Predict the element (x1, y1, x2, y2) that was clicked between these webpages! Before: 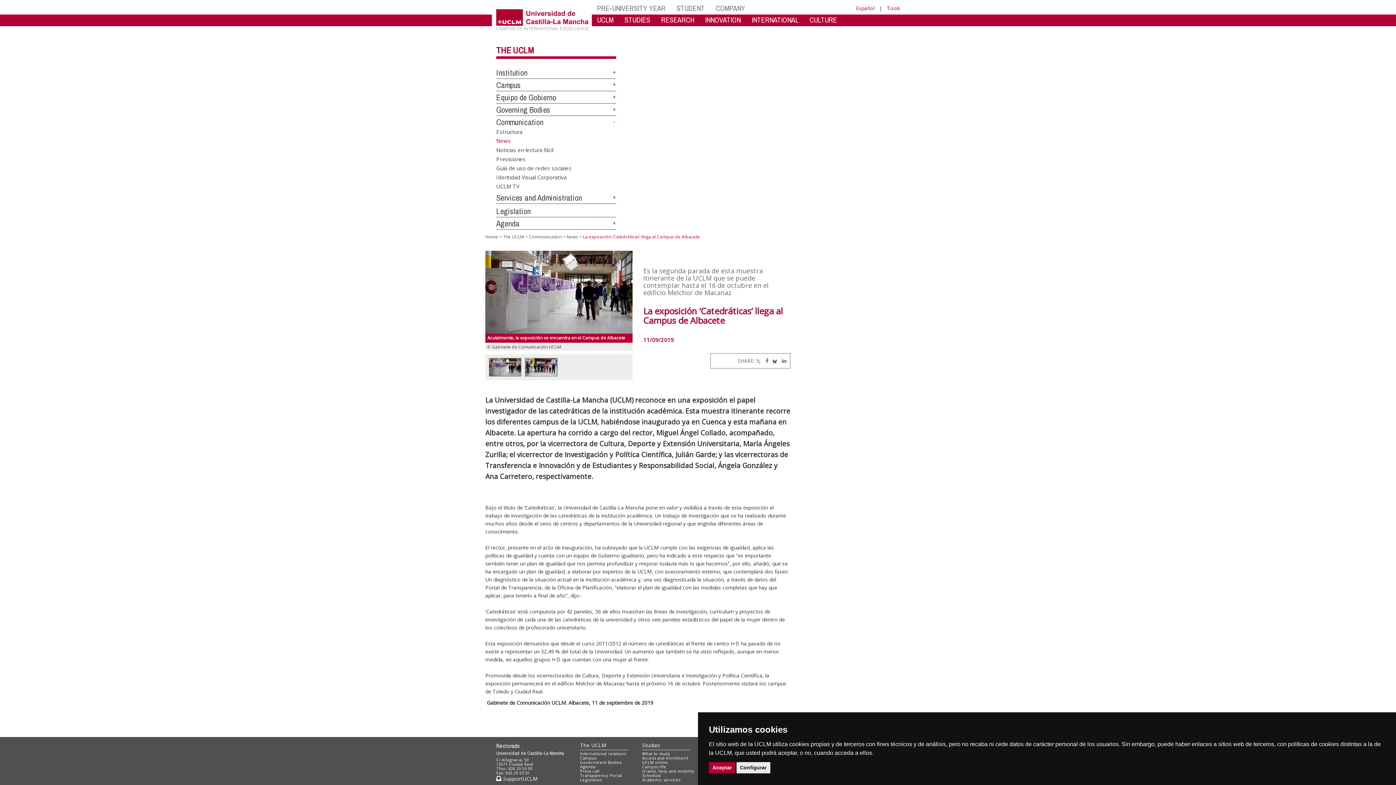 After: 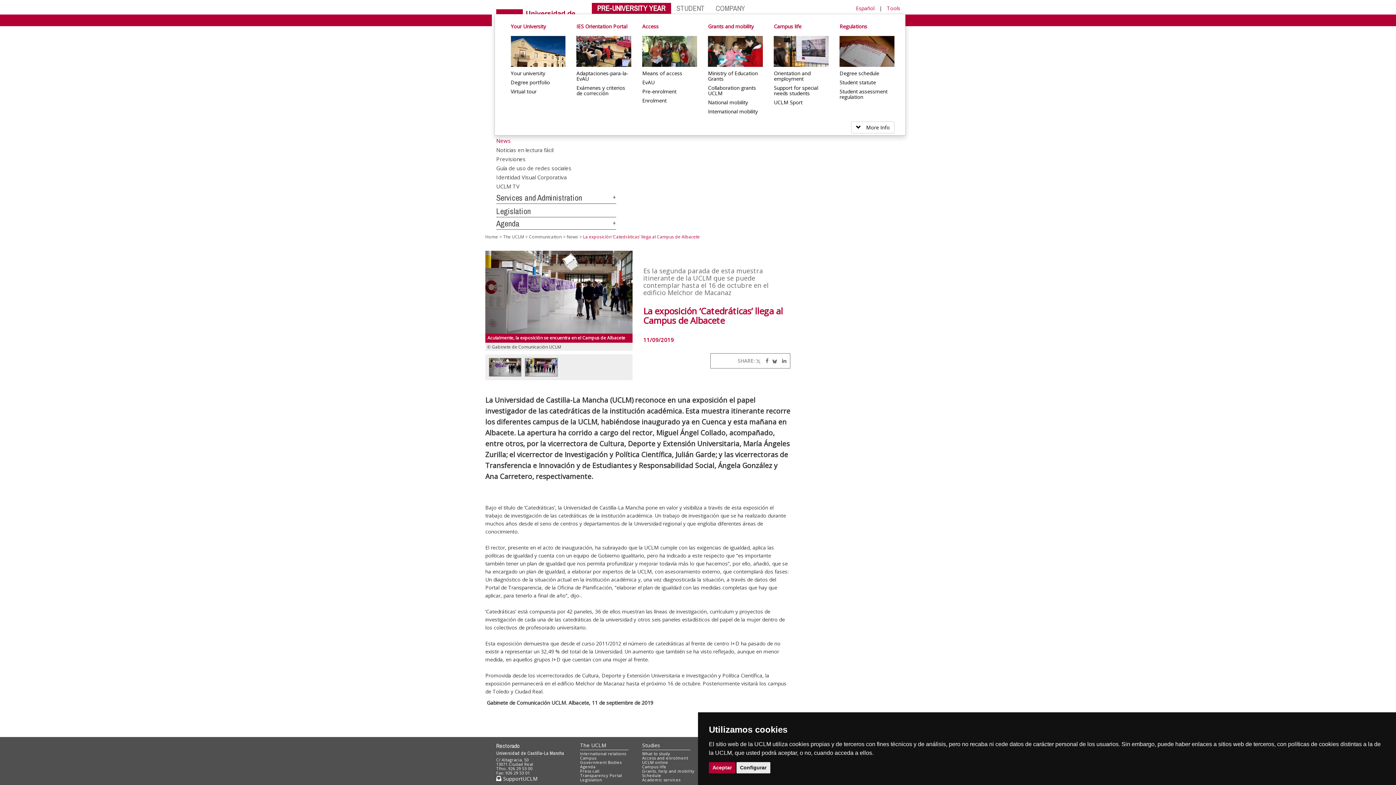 Action: label: PRE-UNIVERSITY YEAR bbox: (591, 2, 671, 13)